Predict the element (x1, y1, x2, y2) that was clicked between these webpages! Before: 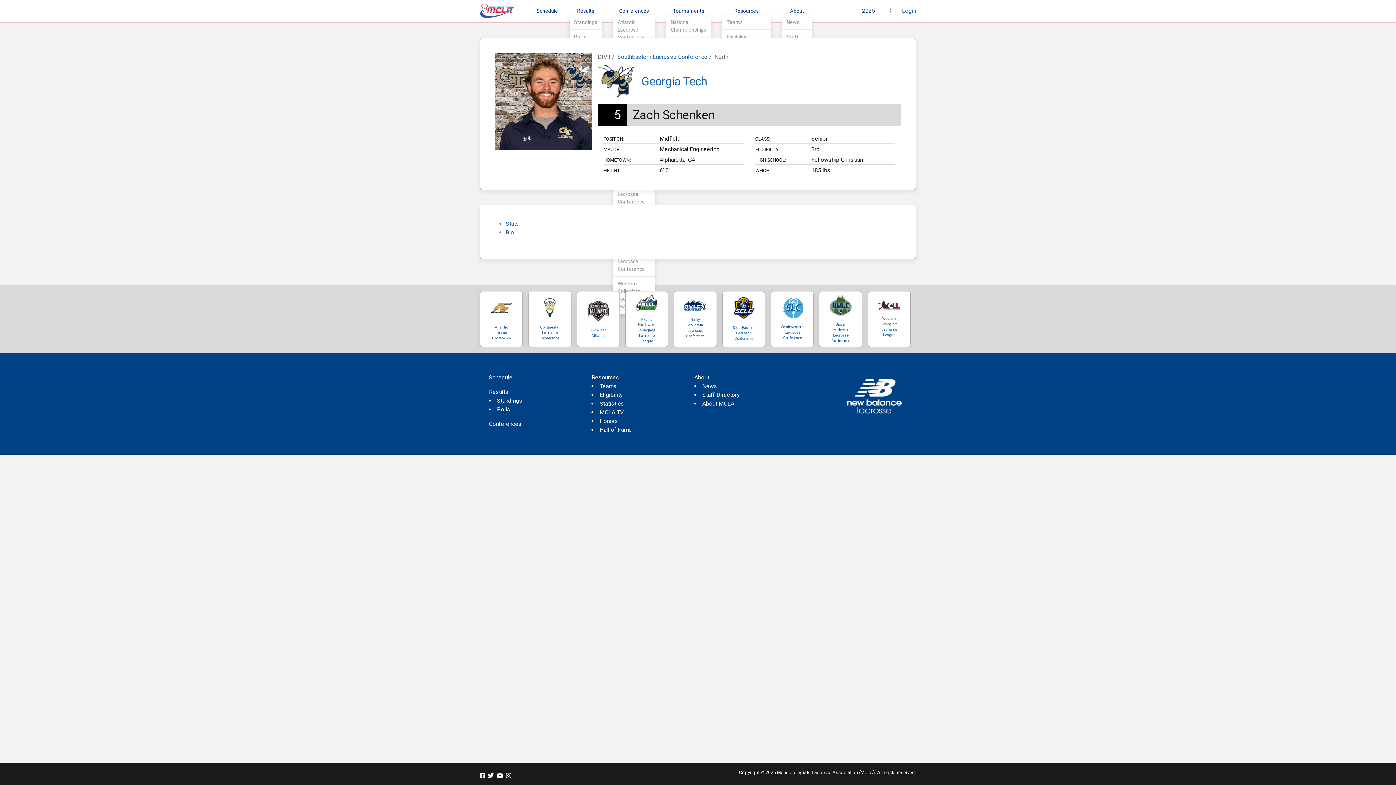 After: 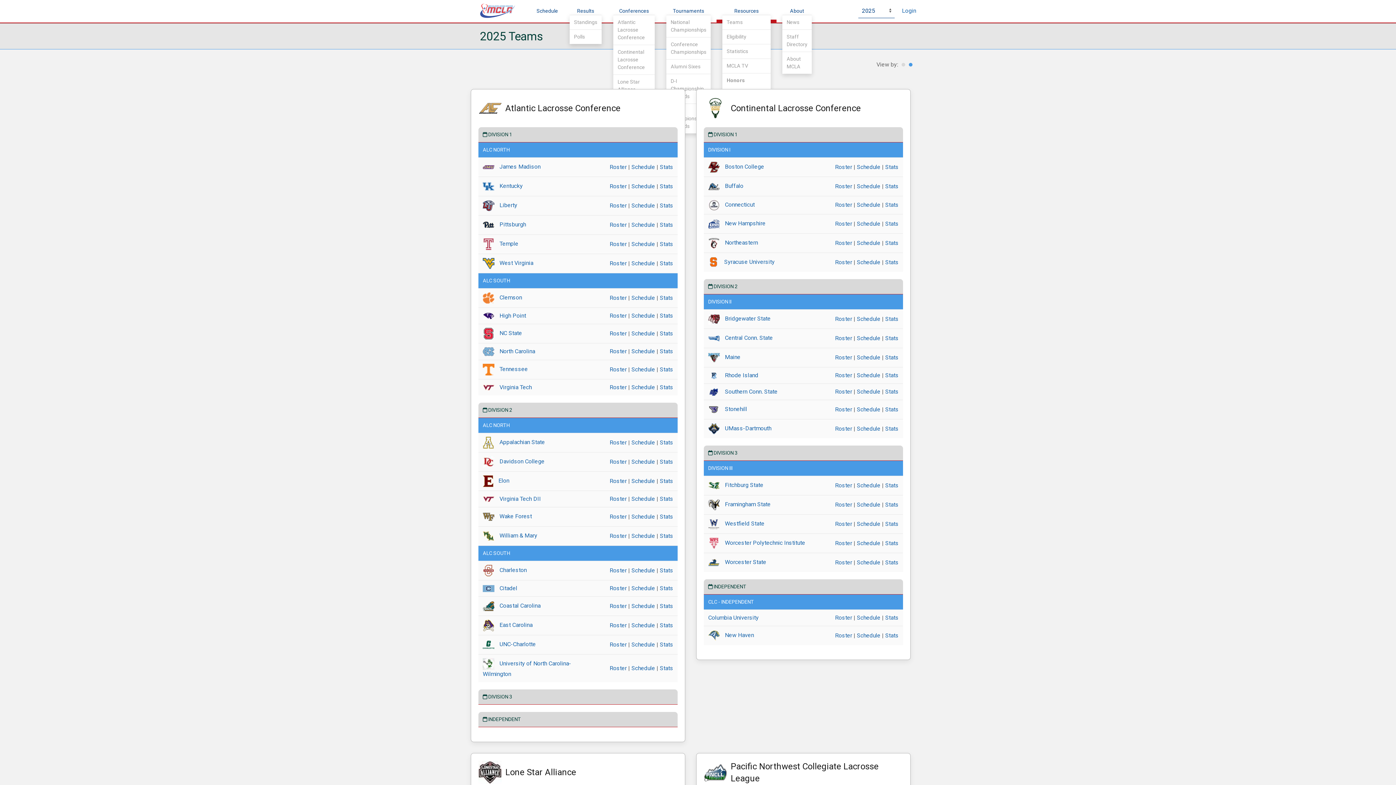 Action: label: Teams bbox: (726, 16, 766, 27)